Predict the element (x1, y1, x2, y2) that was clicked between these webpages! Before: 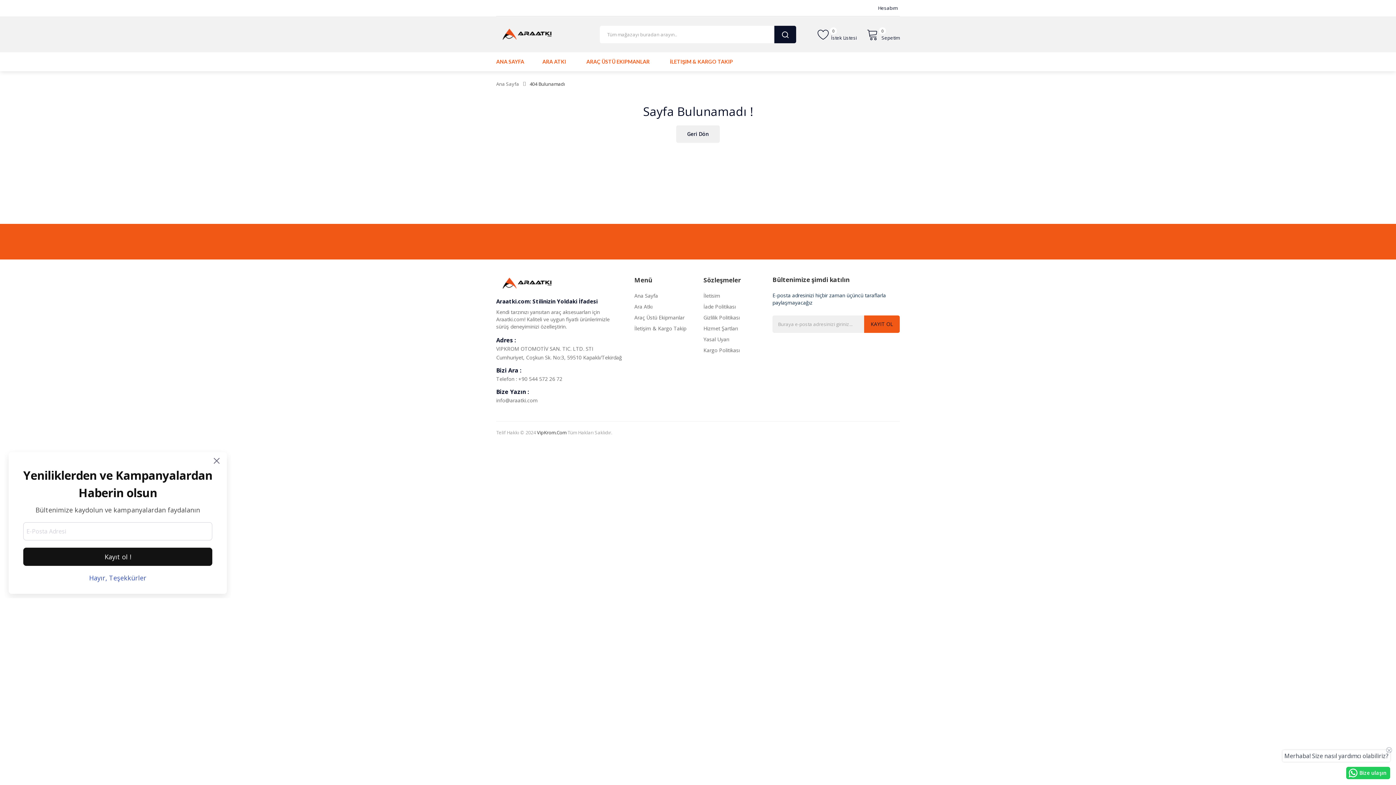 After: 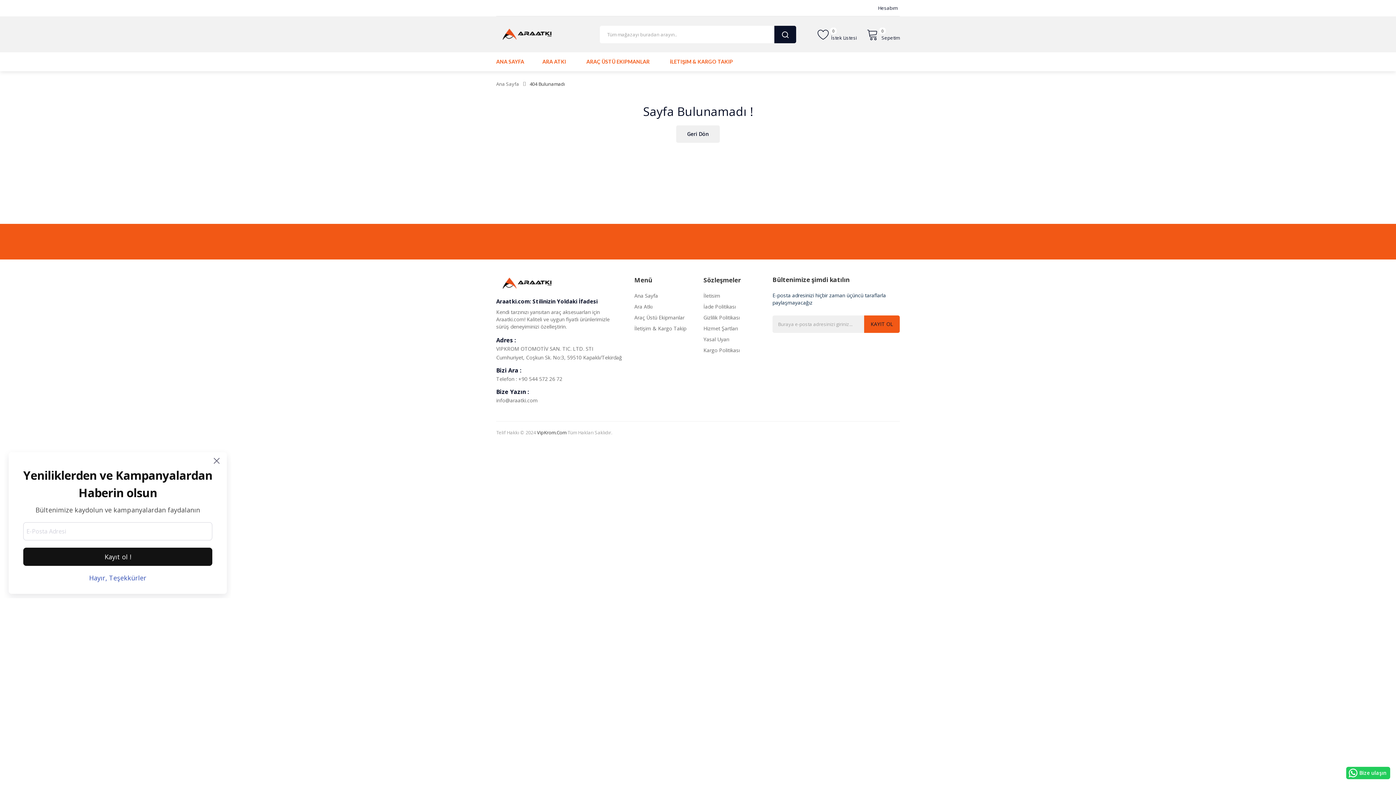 Action: label: 404 Bulunamadı bbox: (529, 80, 565, 87)